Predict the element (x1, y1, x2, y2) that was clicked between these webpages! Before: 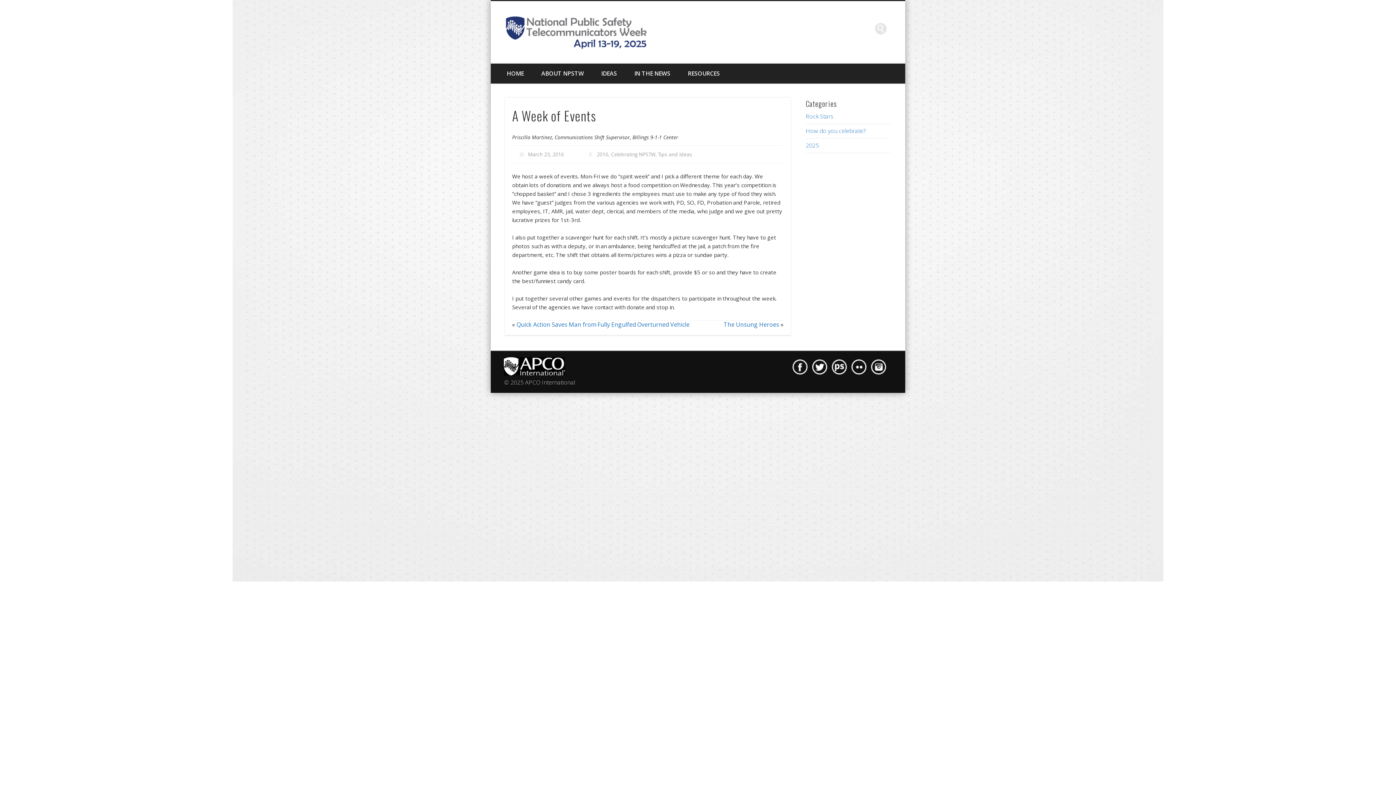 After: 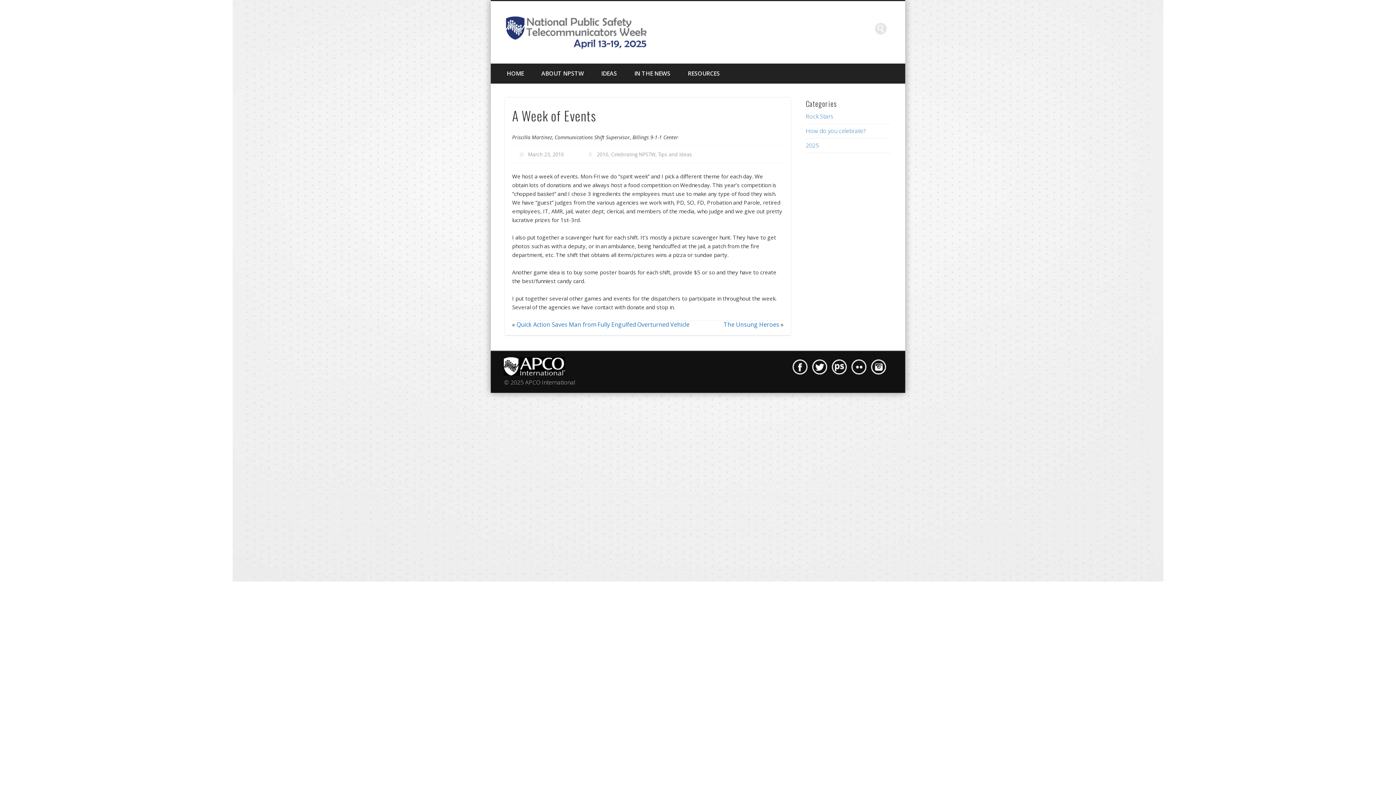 Action: bbox: (851, 371, 866, 376)